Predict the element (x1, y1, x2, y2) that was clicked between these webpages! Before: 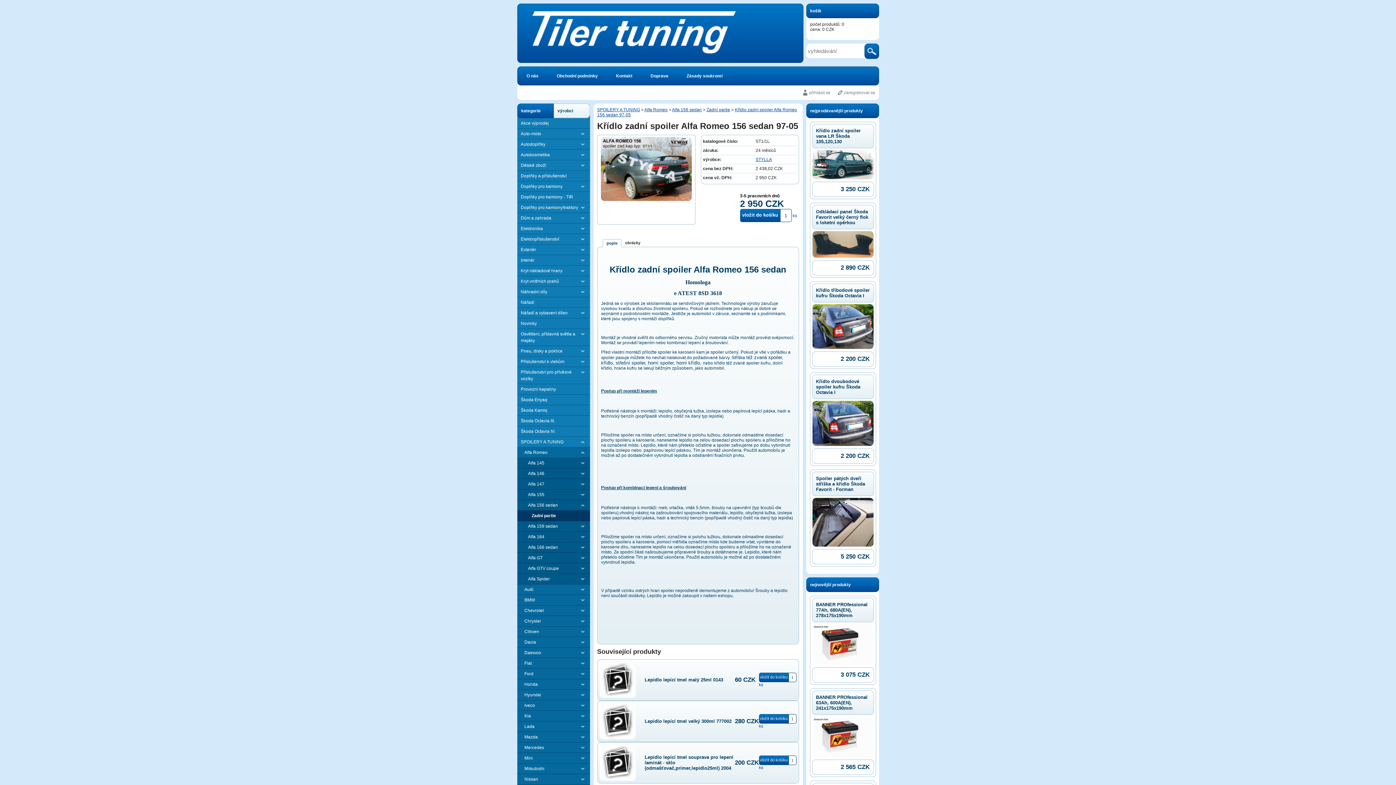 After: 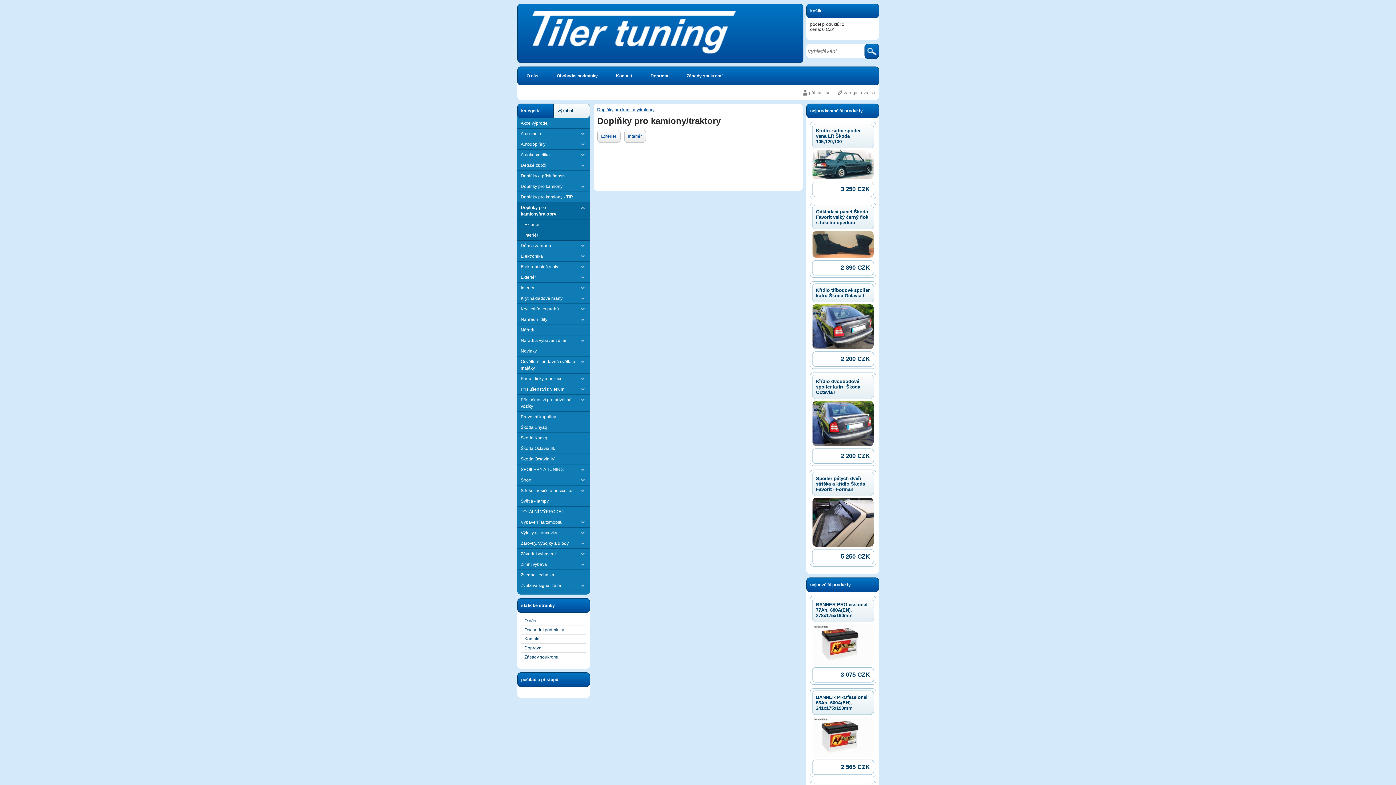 Action: bbox: (517, 202, 590, 213) label: Doplňky pro kamiony/traktory